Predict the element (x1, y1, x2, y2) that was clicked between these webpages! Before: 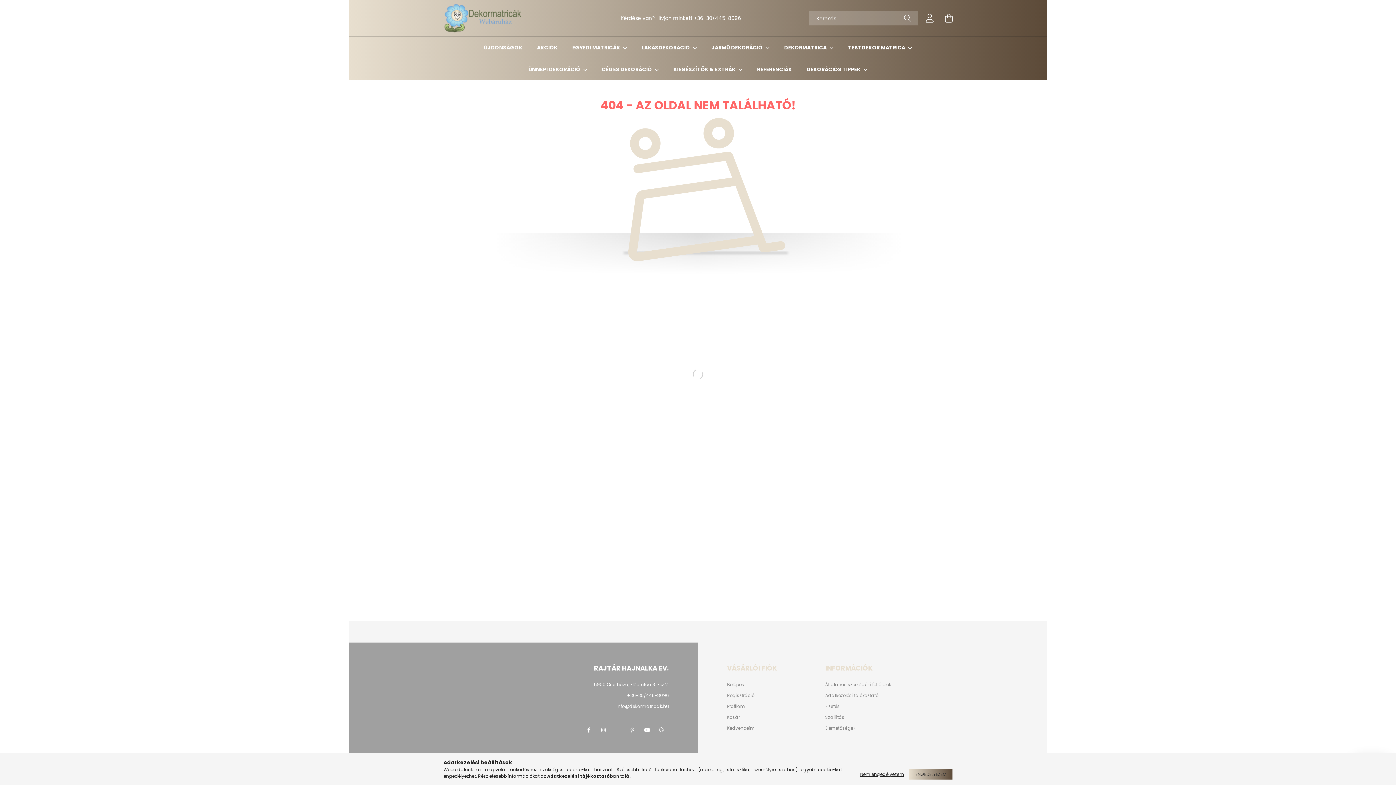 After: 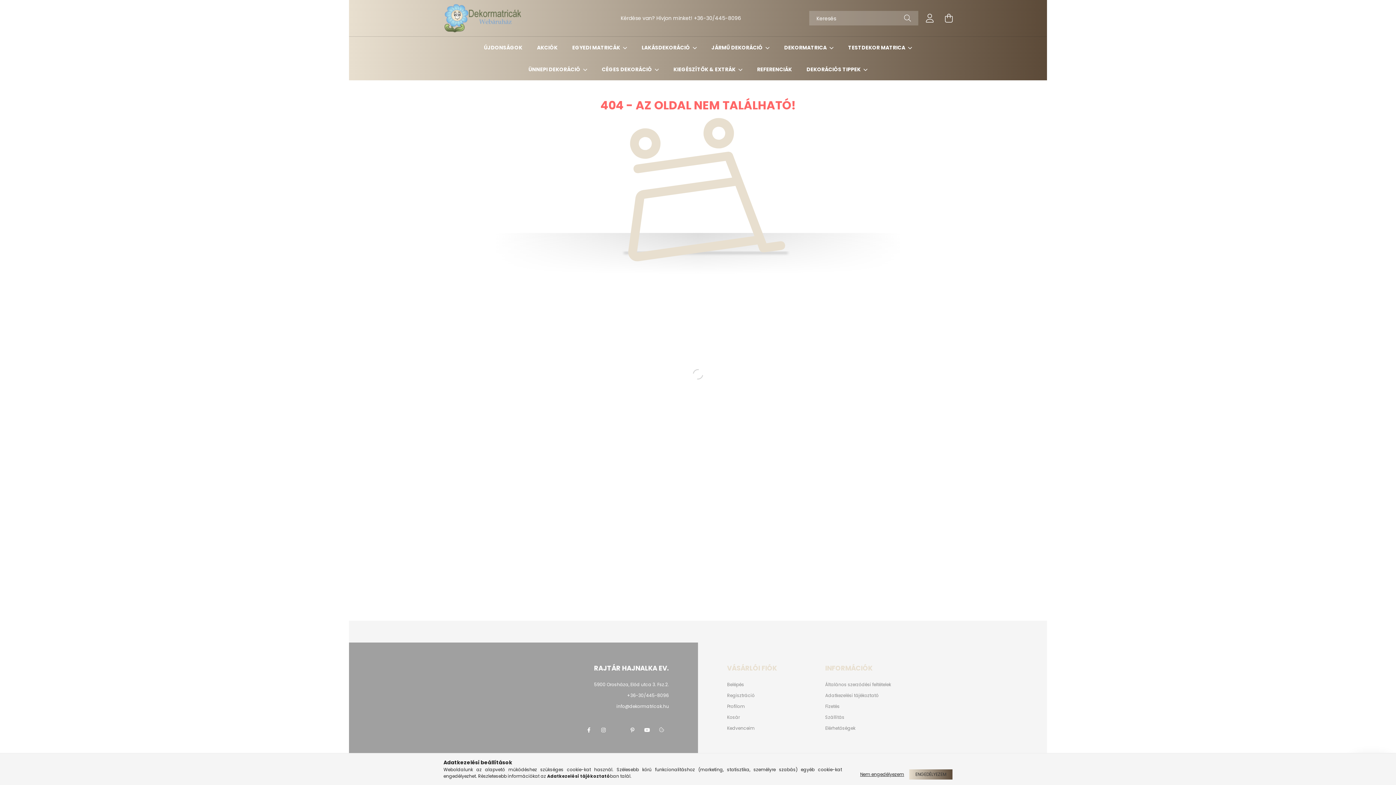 Action: label: twitter bbox: (610, 723, 625, 737)